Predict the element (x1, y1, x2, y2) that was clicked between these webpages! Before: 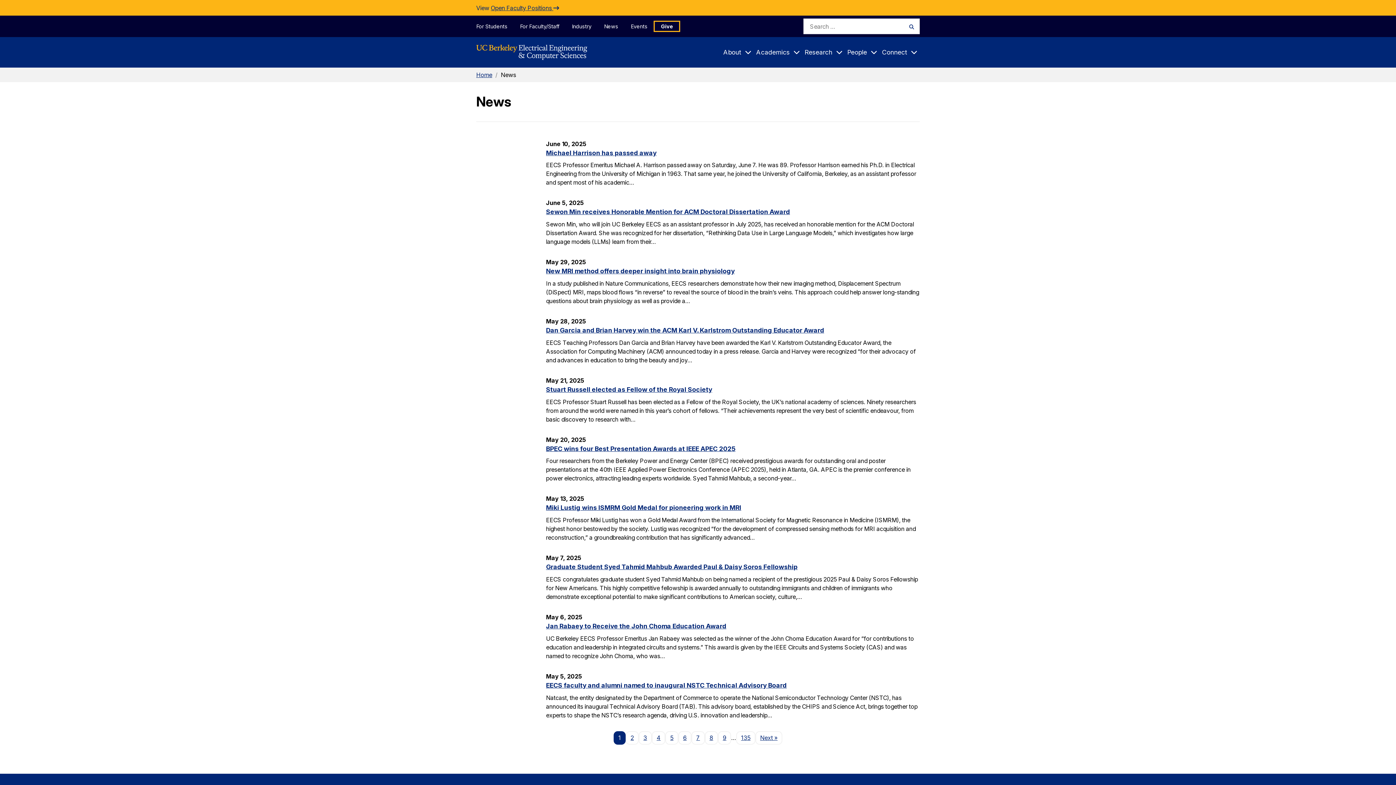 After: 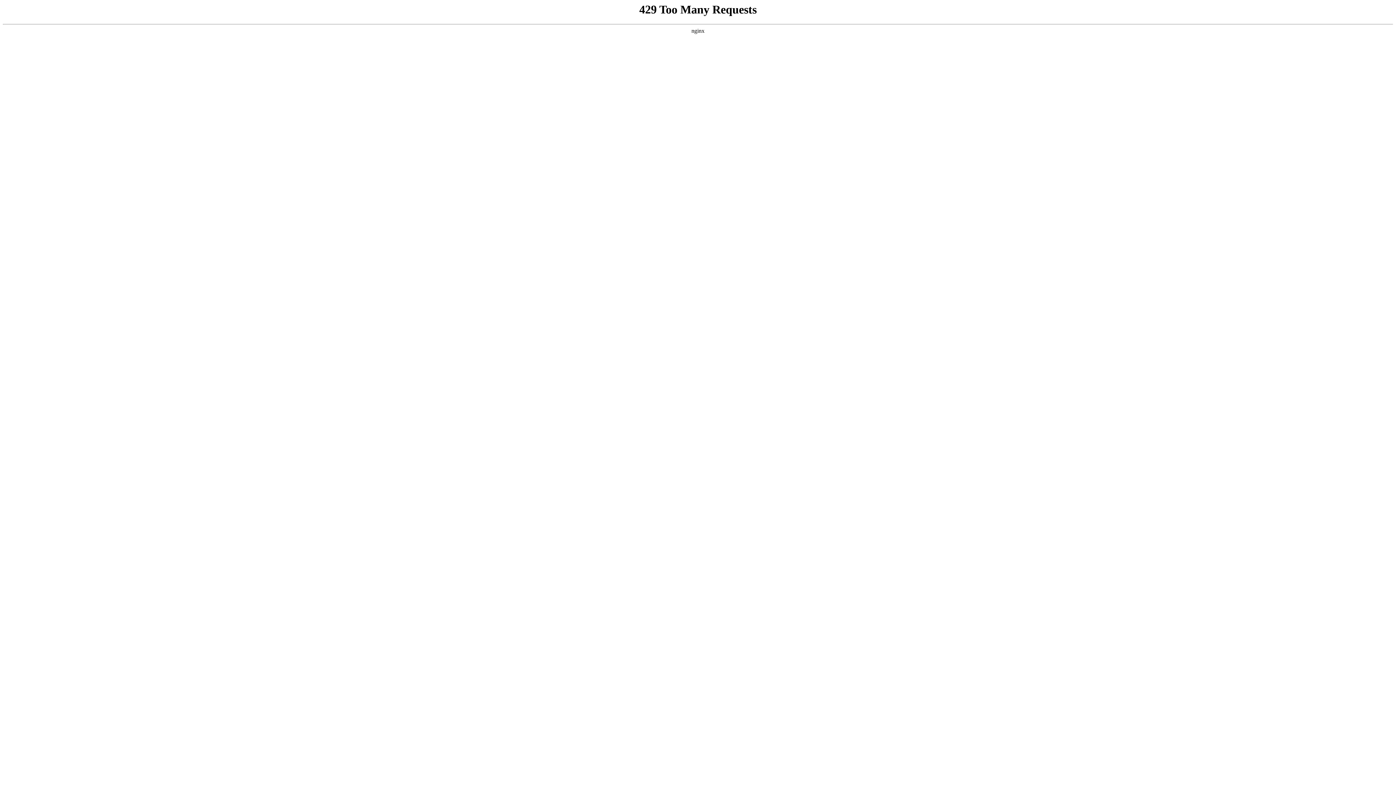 Action: bbox: (638, 731, 652, 745) label: 3